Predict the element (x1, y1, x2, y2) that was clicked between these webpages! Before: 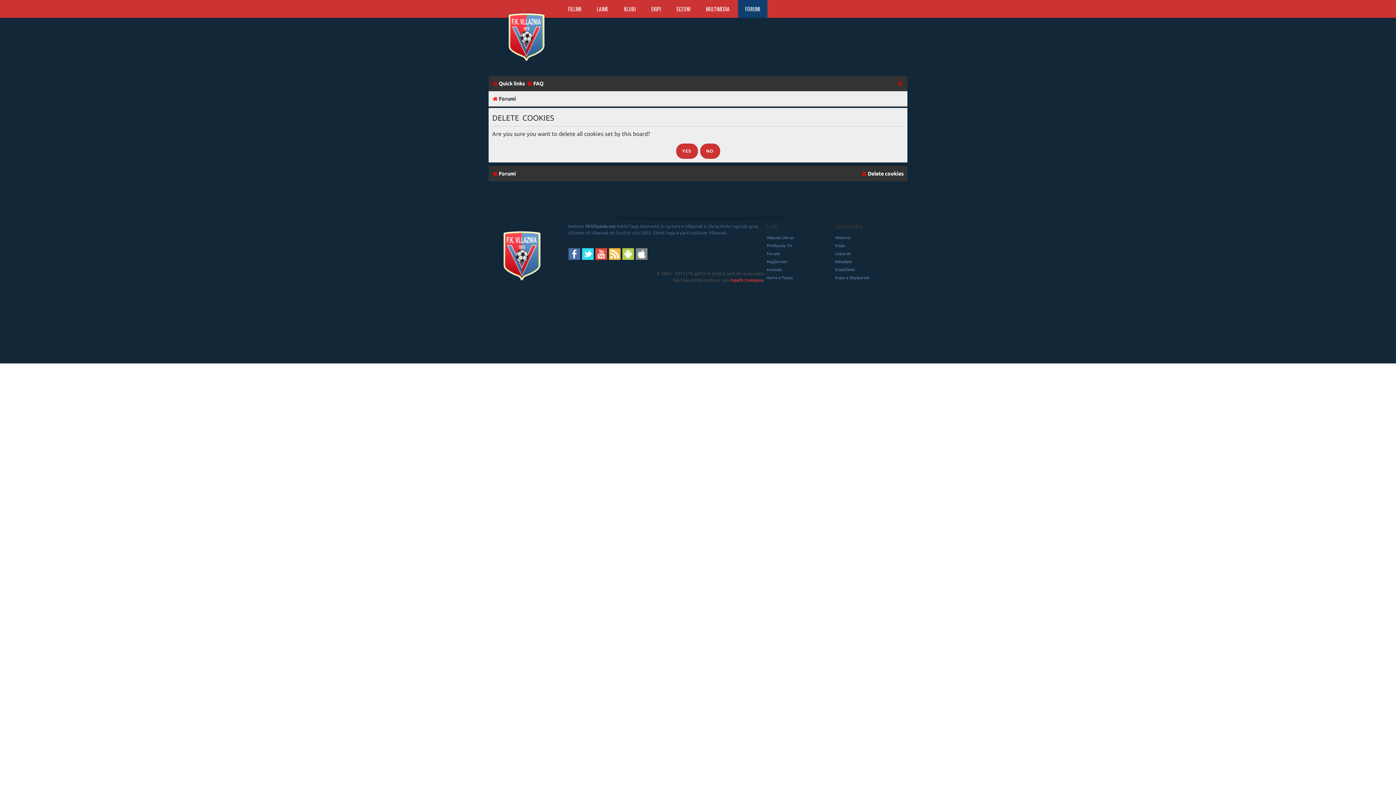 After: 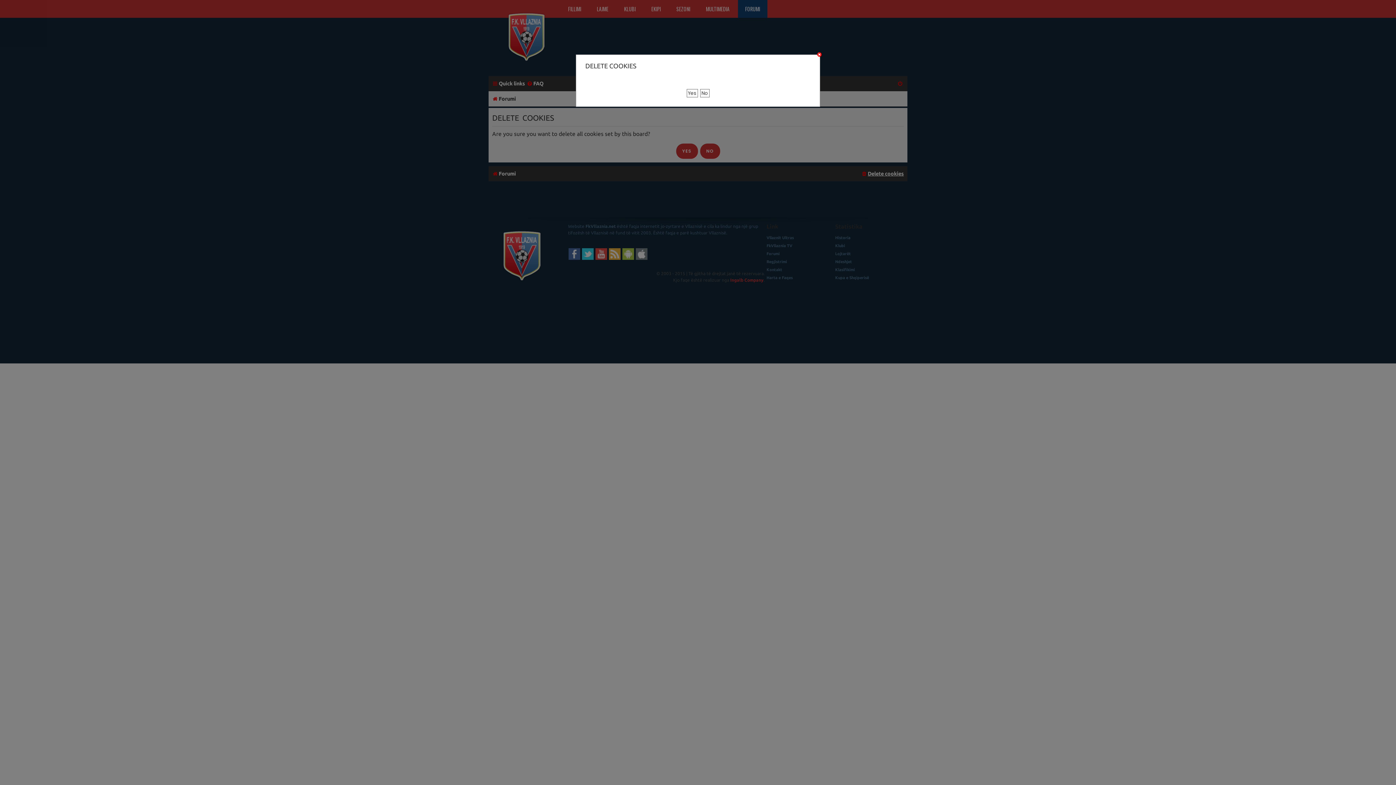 Action: bbox: (861, 168, 904, 179) label: Delete cookies